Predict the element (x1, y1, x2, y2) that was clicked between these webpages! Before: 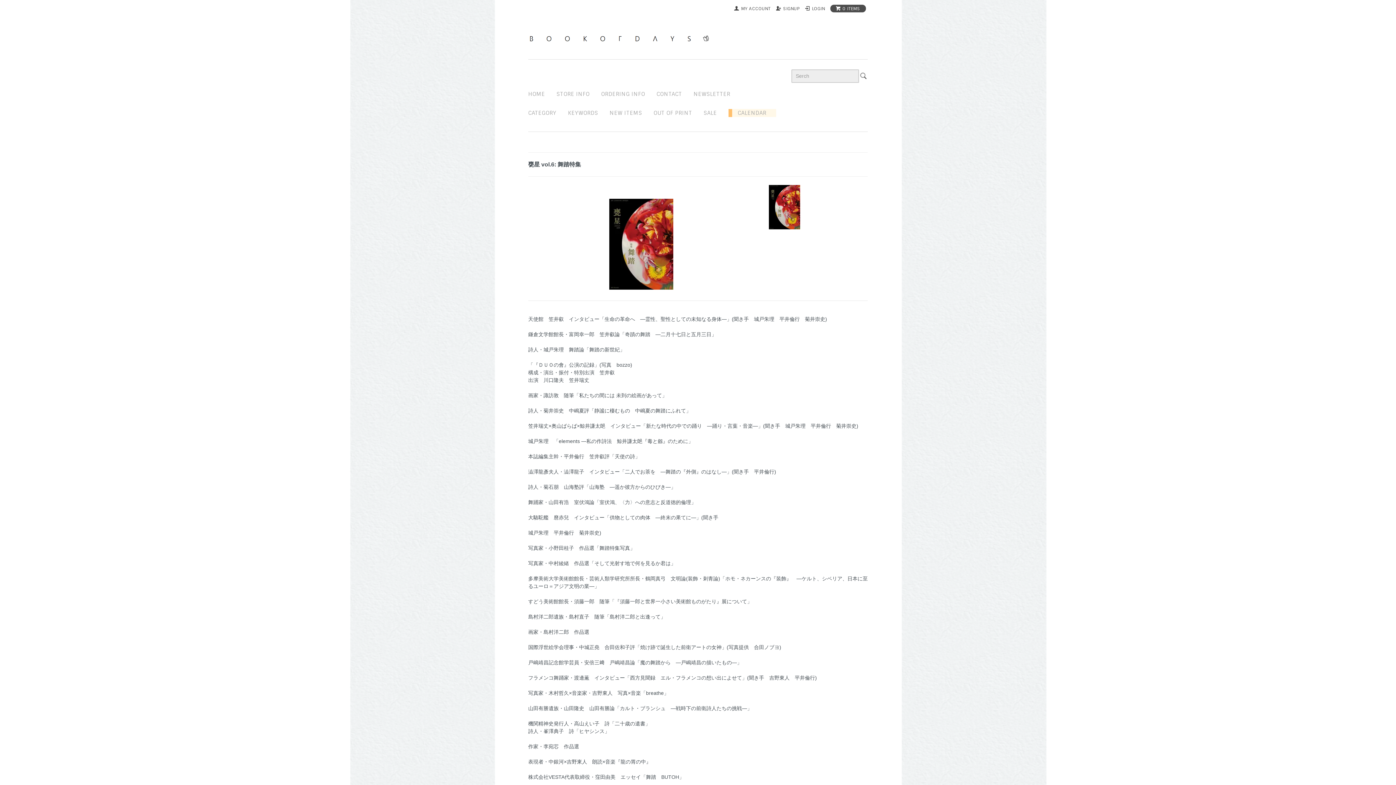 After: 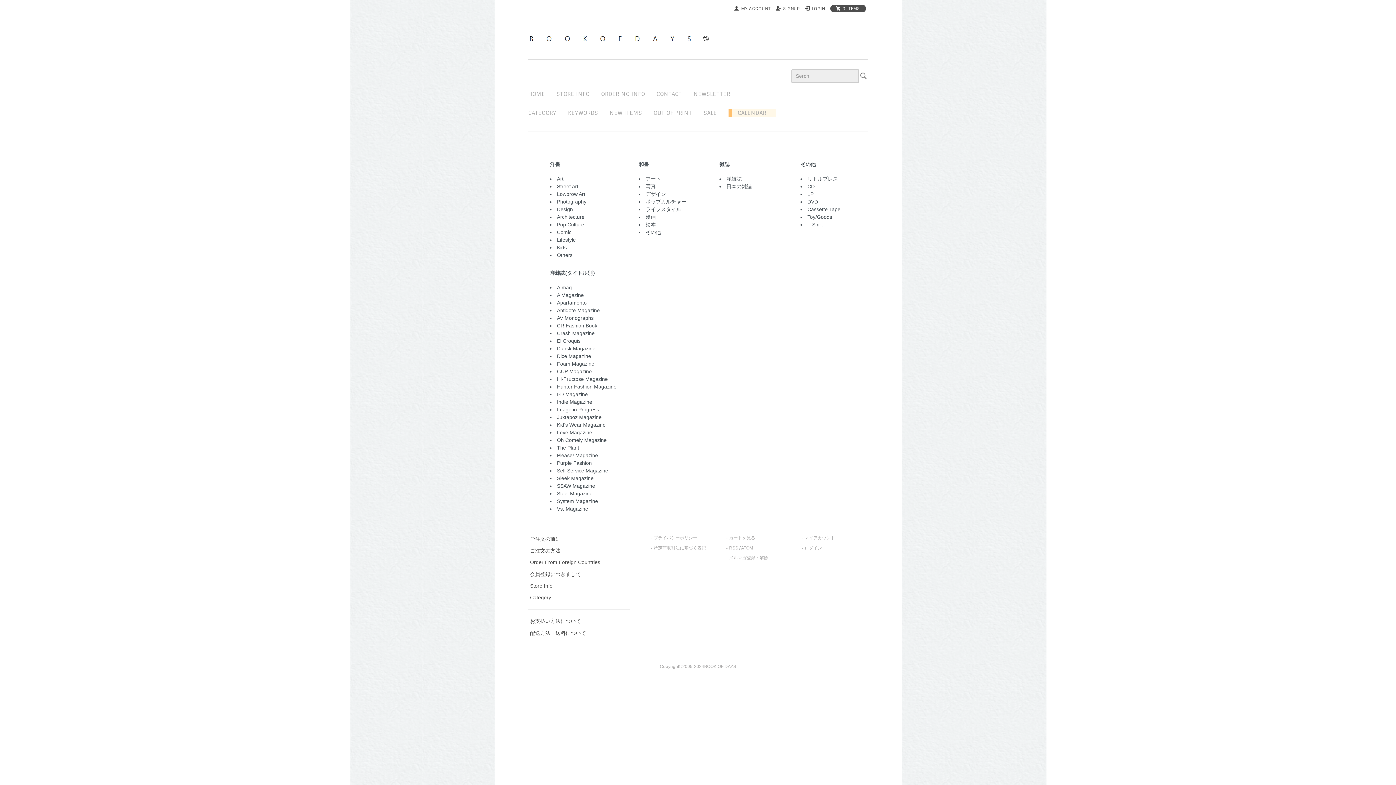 Action: label: CATEGORY bbox: (528, 109, 556, 116)